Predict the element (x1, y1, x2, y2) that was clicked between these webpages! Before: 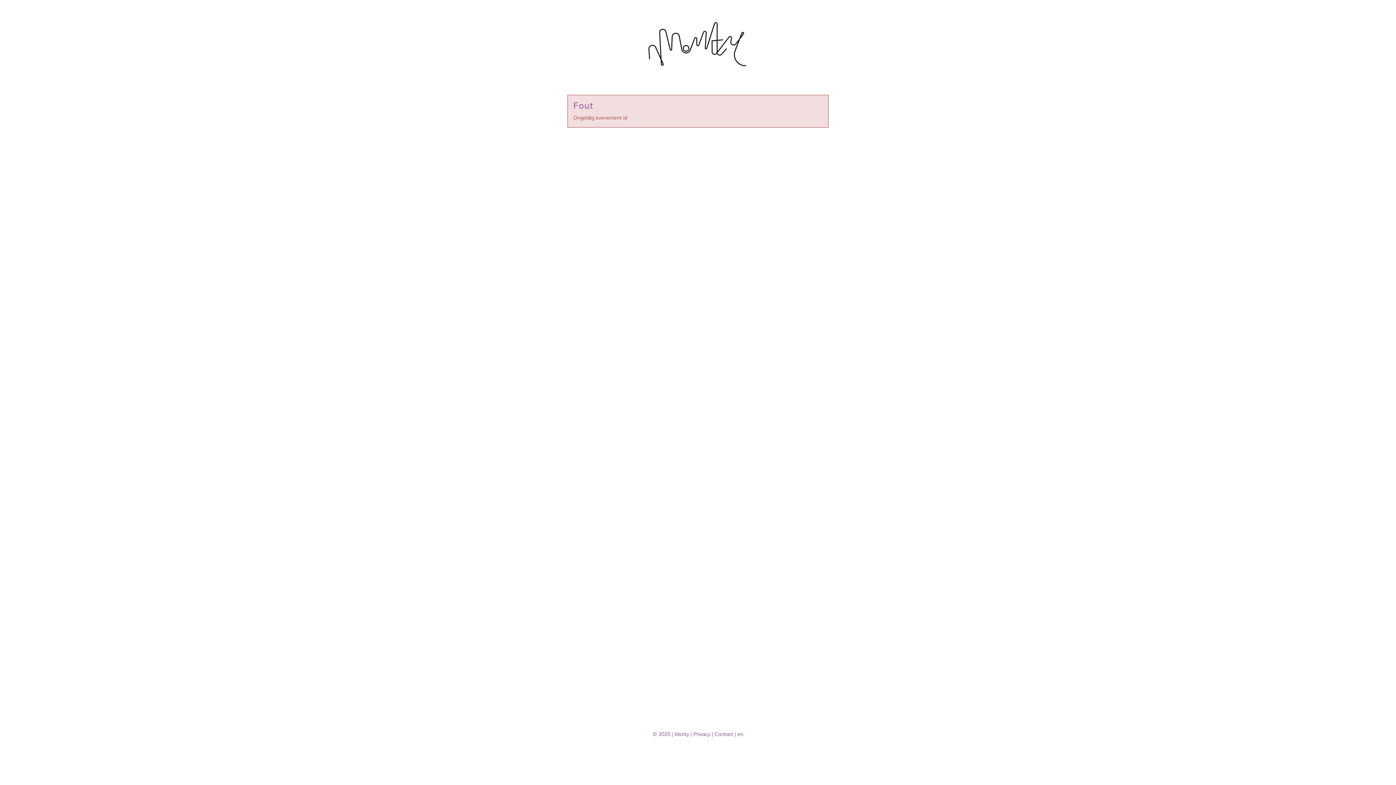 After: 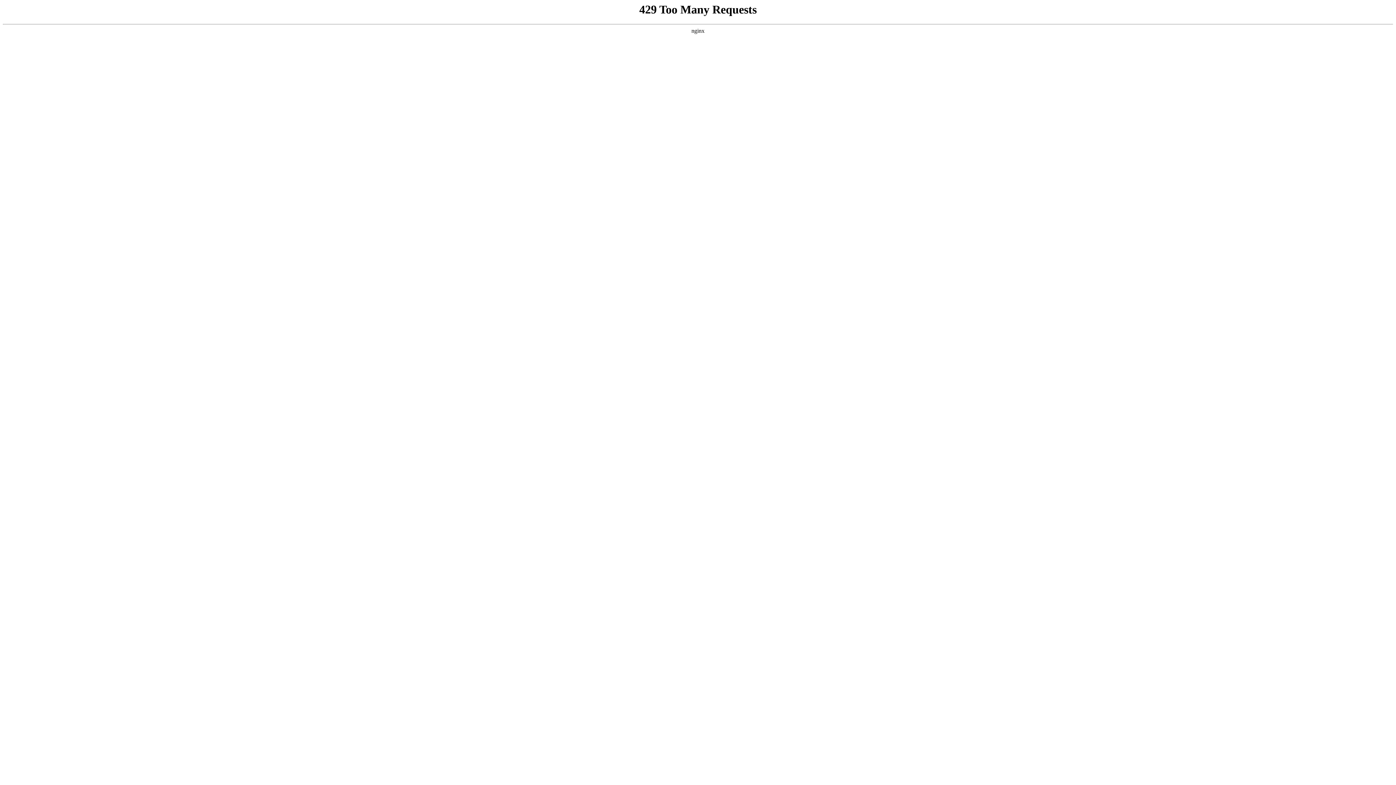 Action: bbox: (643, 31, 752, 54)